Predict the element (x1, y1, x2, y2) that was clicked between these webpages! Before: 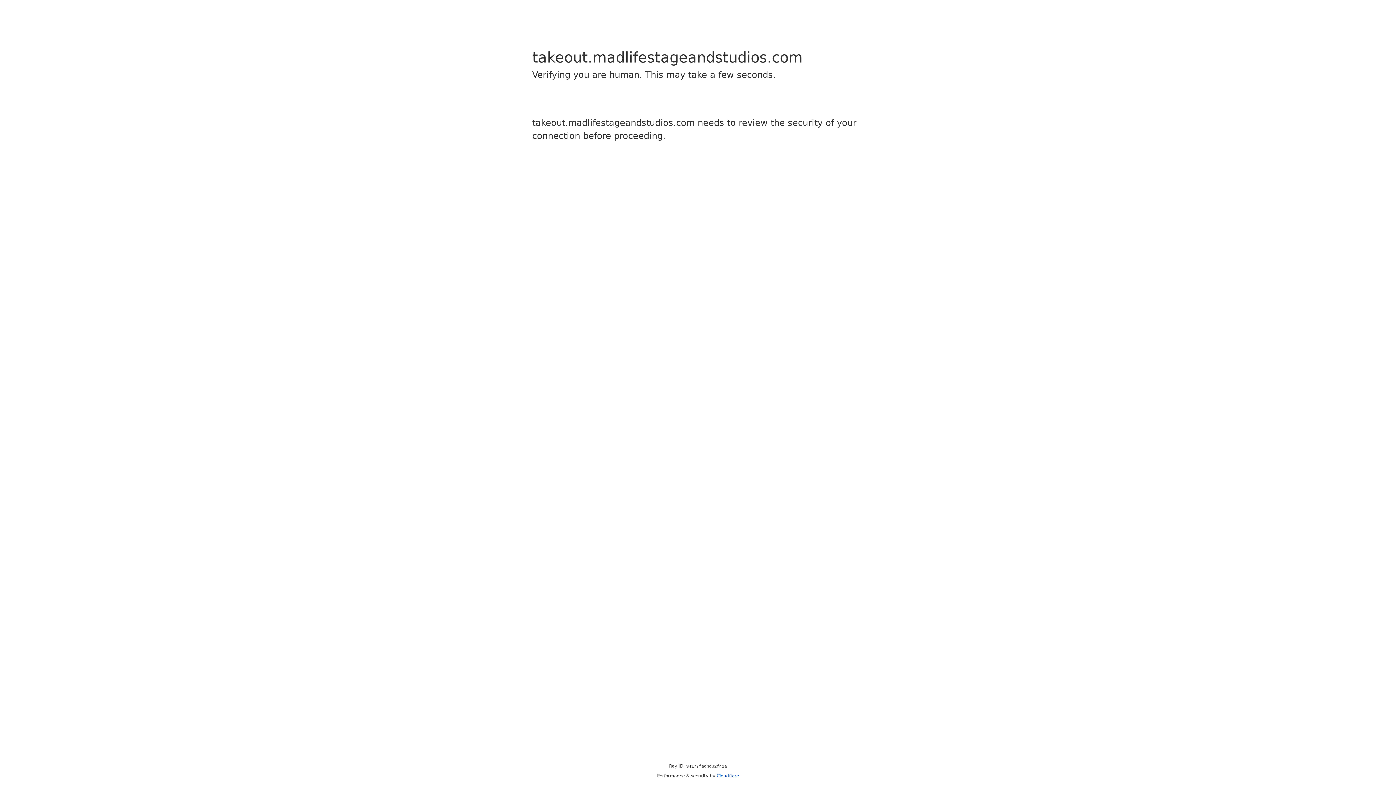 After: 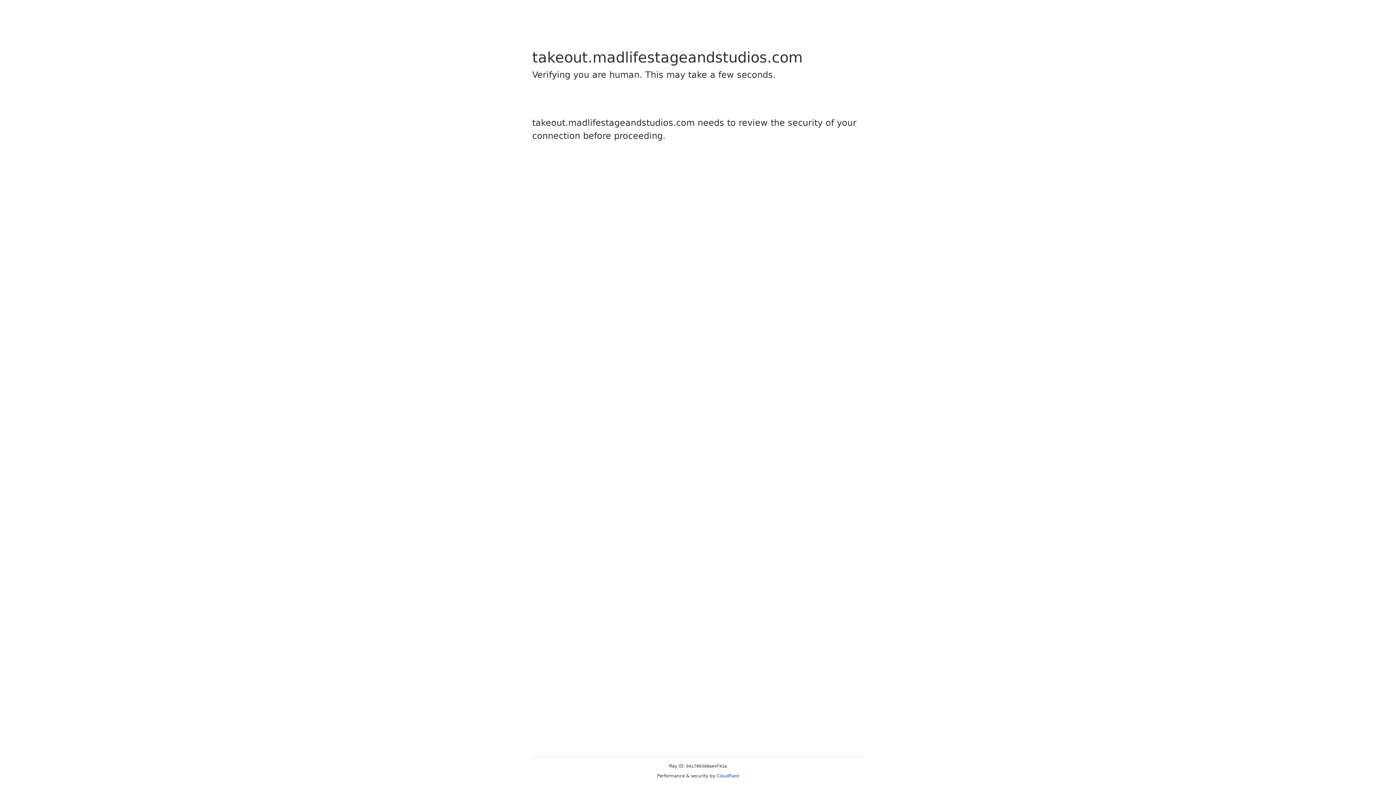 Action: label: Cloudflare bbox: (716, 773, 739, 778)